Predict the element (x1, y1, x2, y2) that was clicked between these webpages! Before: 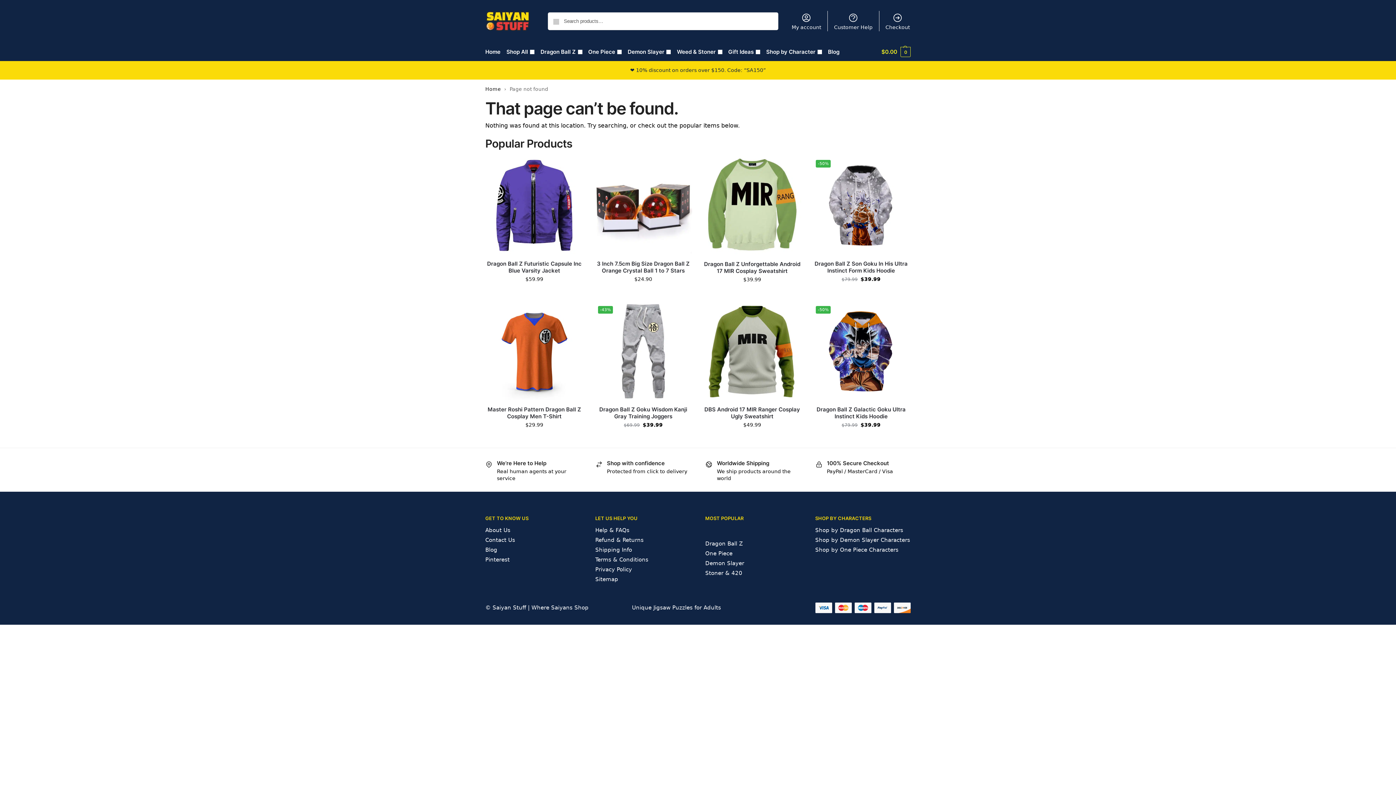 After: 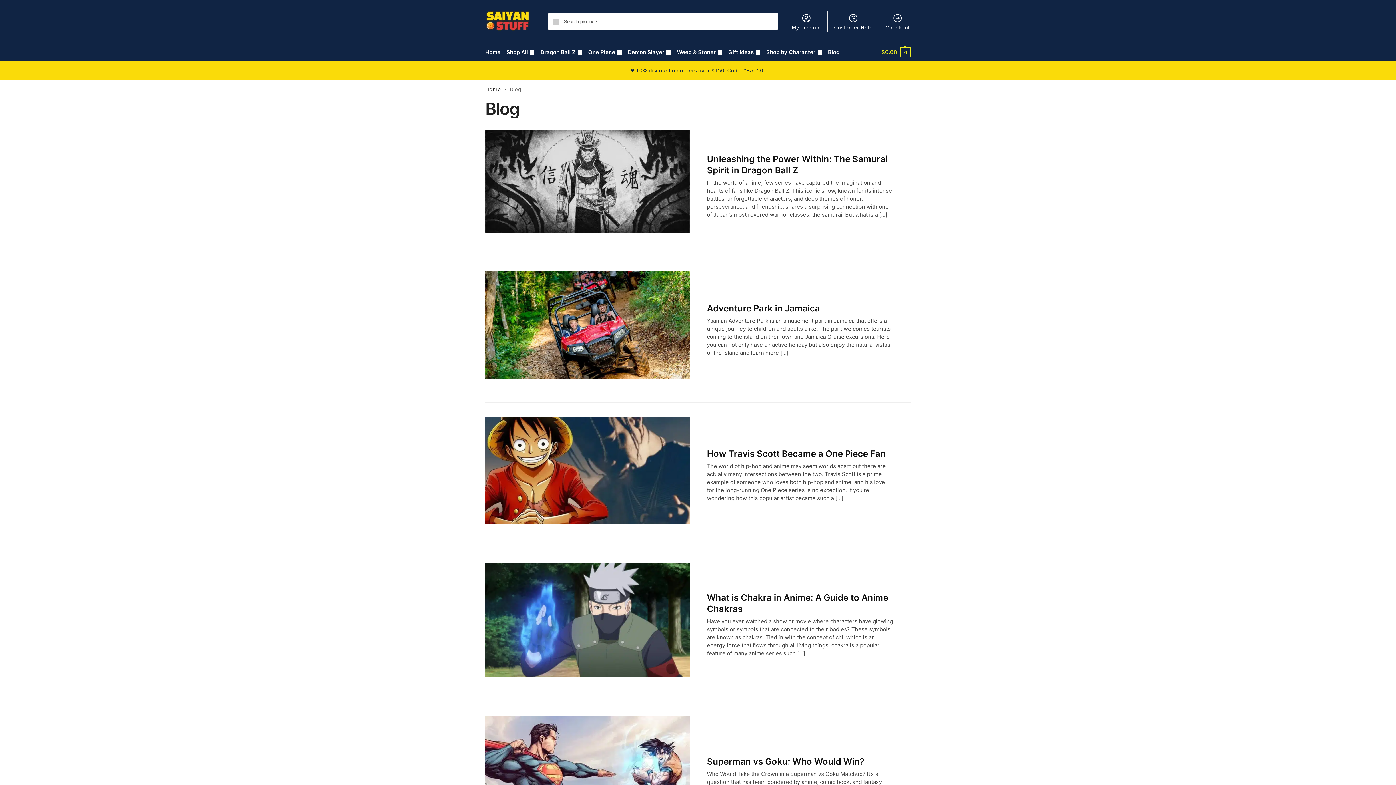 Action: bbox: (485, 546, 497, 553) label: Blog